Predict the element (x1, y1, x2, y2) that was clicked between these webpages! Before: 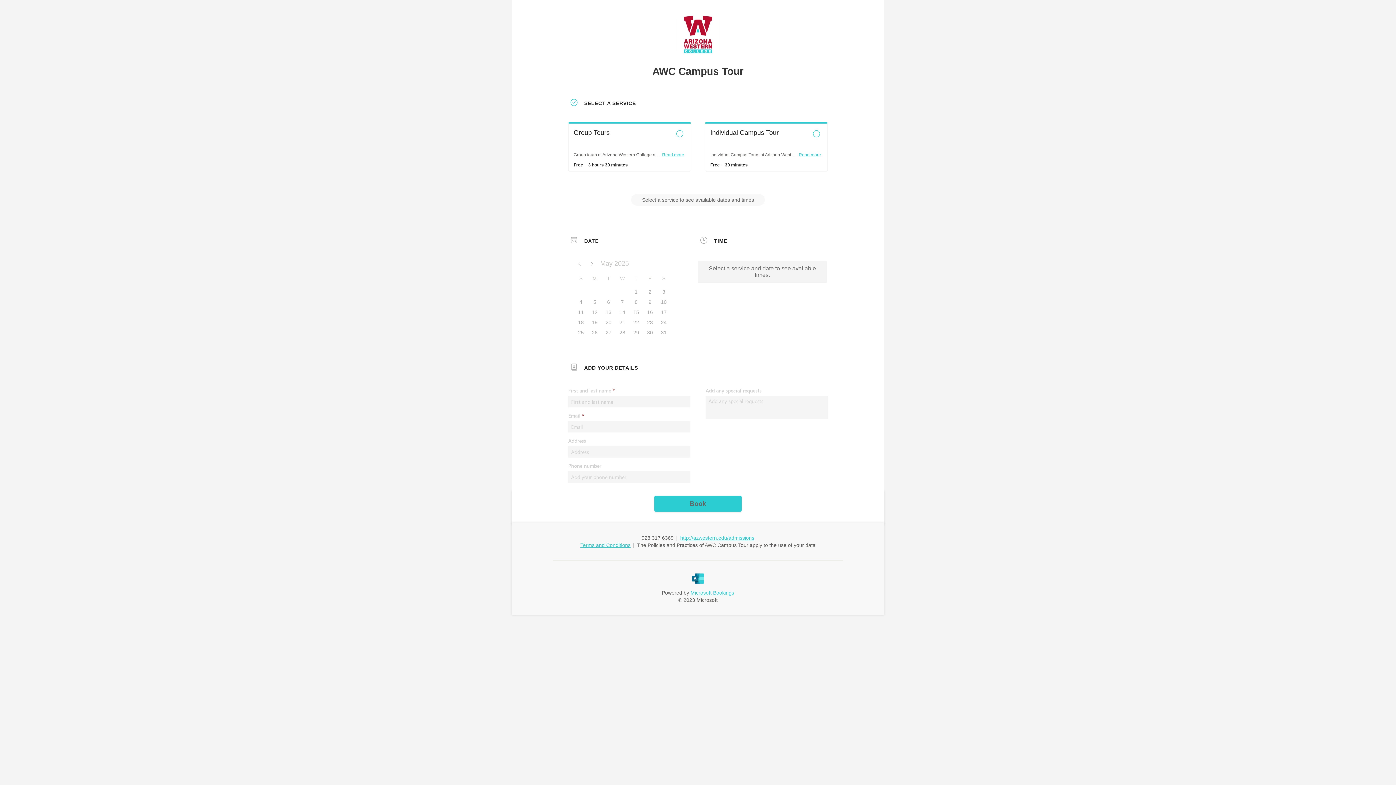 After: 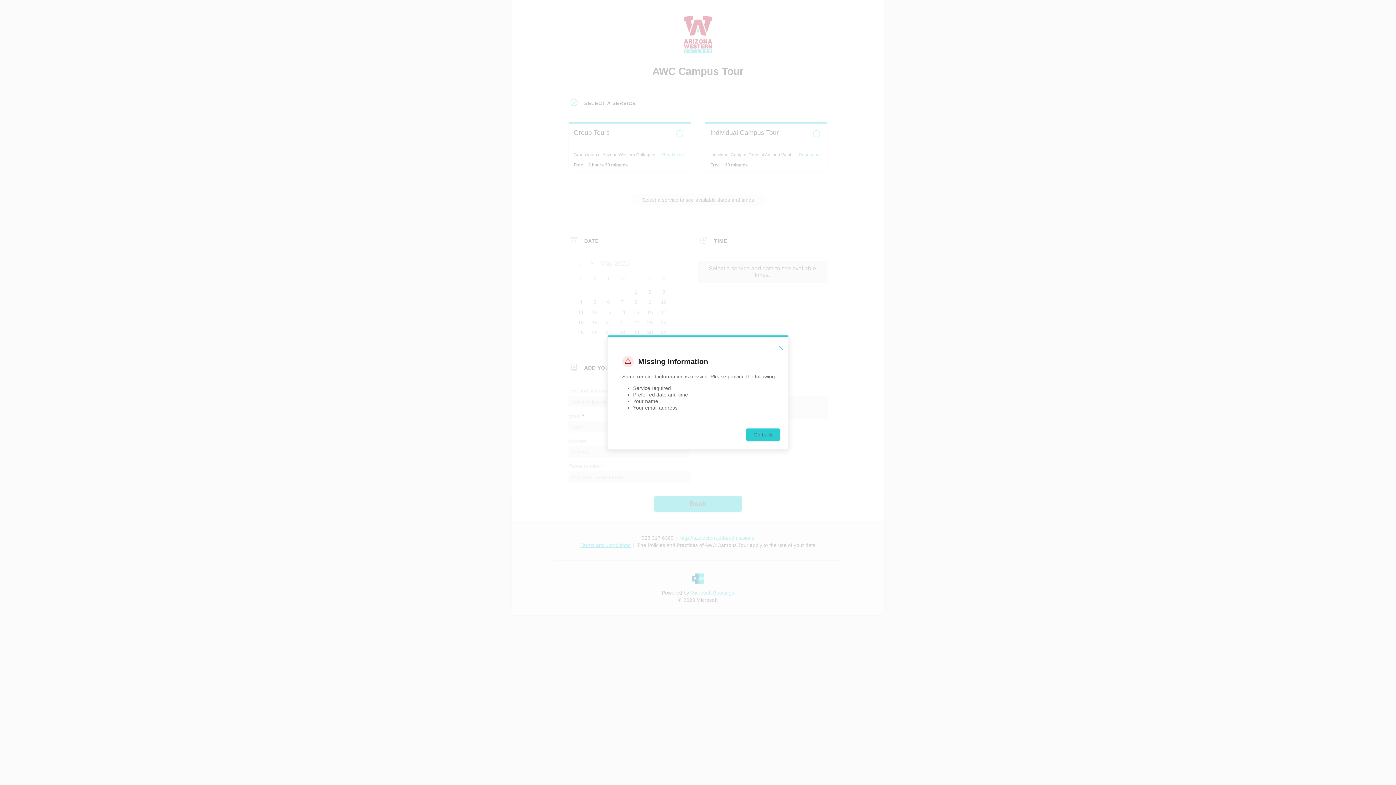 Action: bbox: (654, 496, 741, 512) label: Book